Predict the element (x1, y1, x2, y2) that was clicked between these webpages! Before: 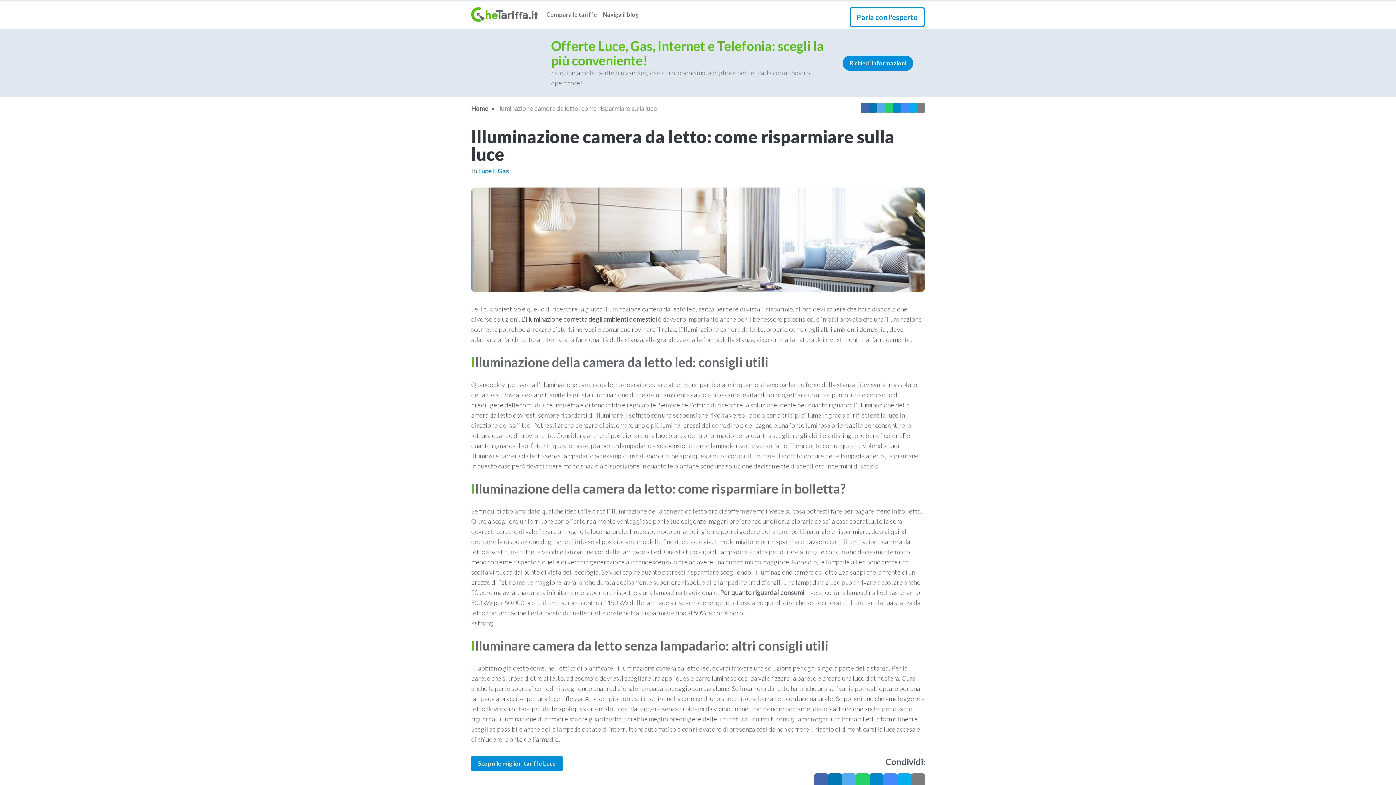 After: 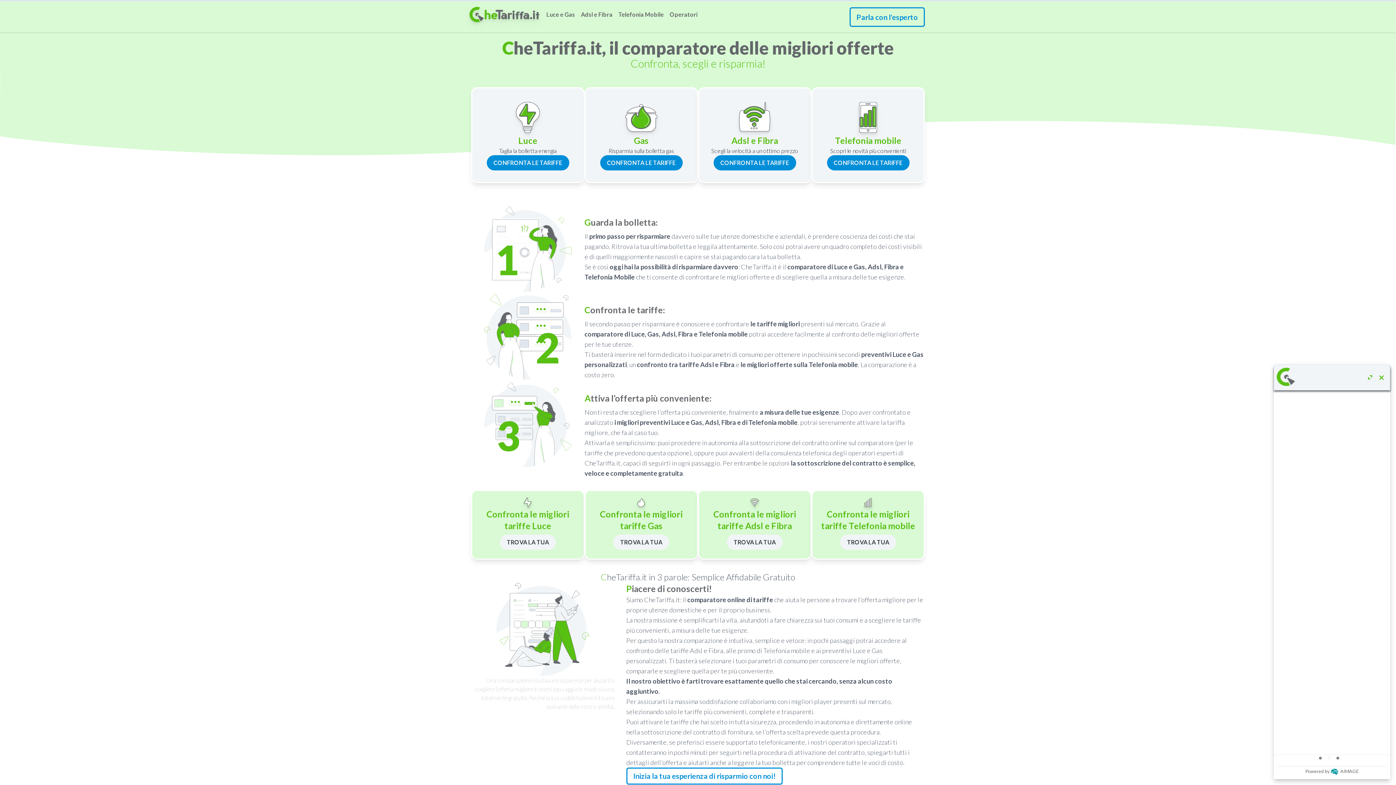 Action: bbox: (471, 7, 537, 26)